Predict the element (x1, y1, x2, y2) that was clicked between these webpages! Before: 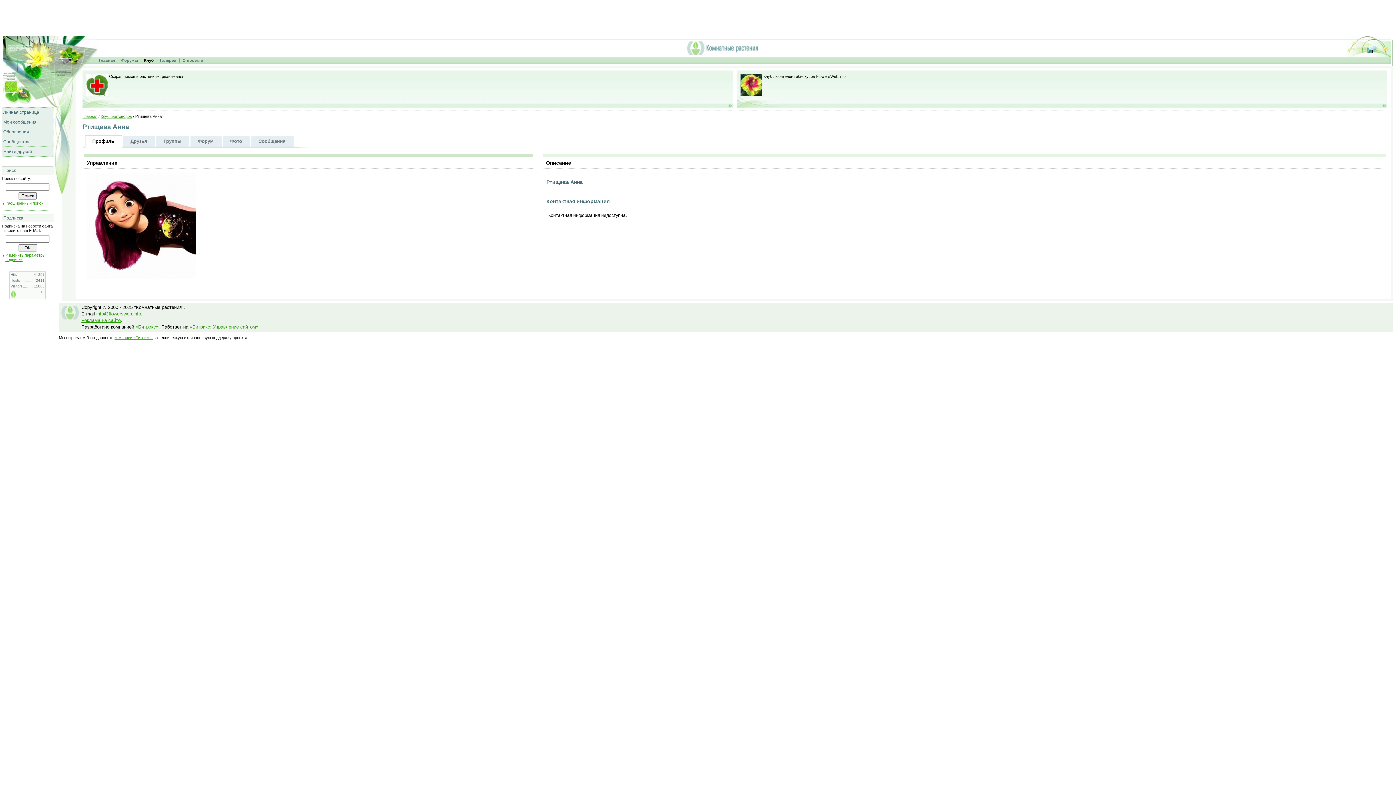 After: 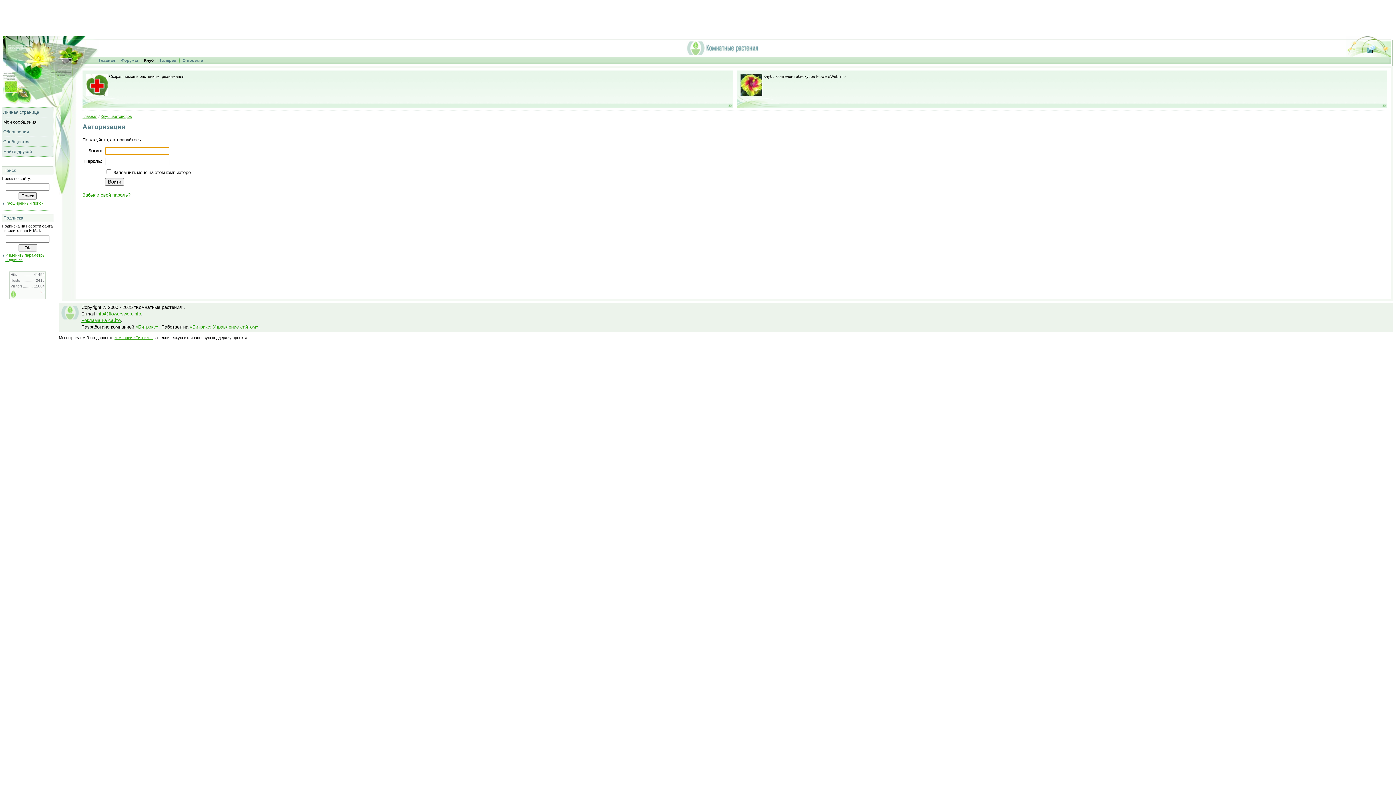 Action: label: Мои сообщения bbox: (3, 119, 36, 124)